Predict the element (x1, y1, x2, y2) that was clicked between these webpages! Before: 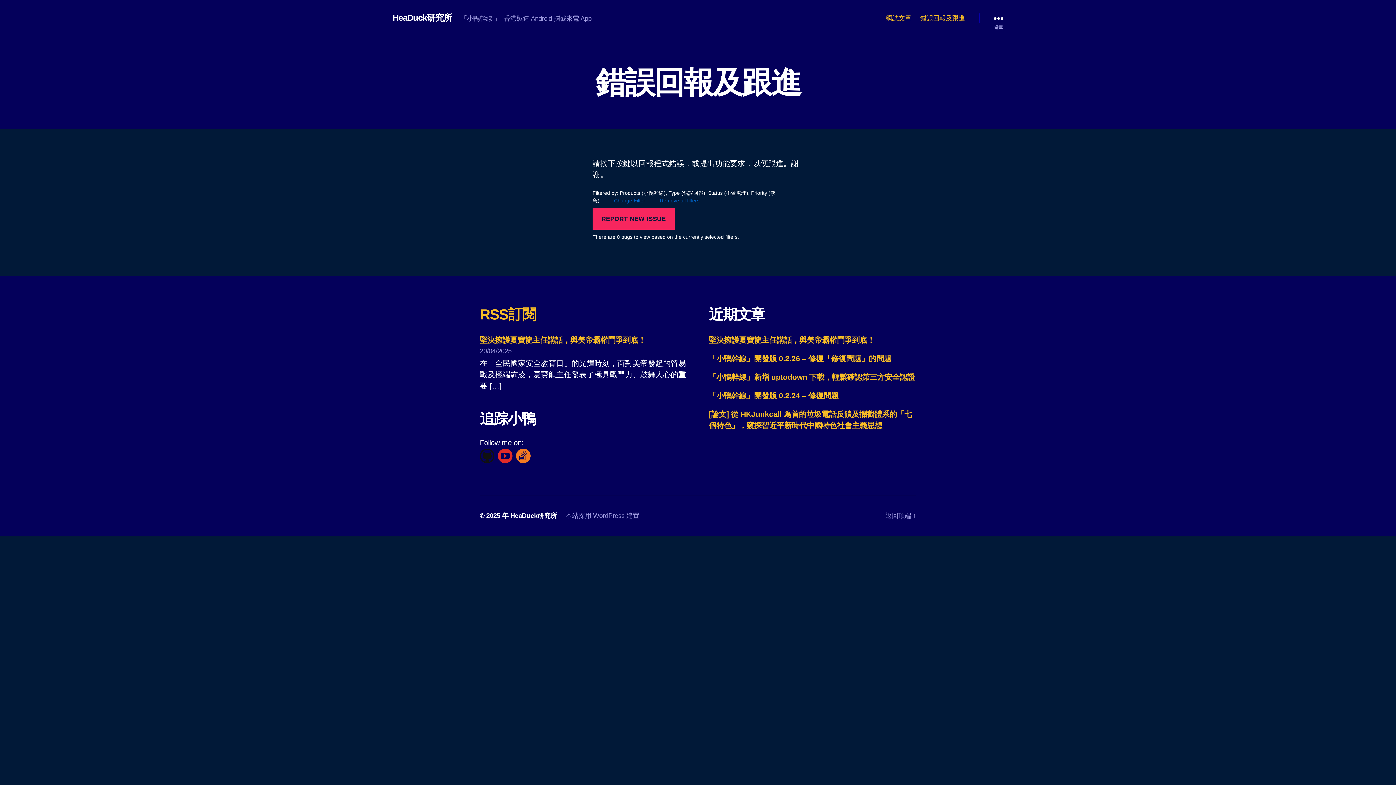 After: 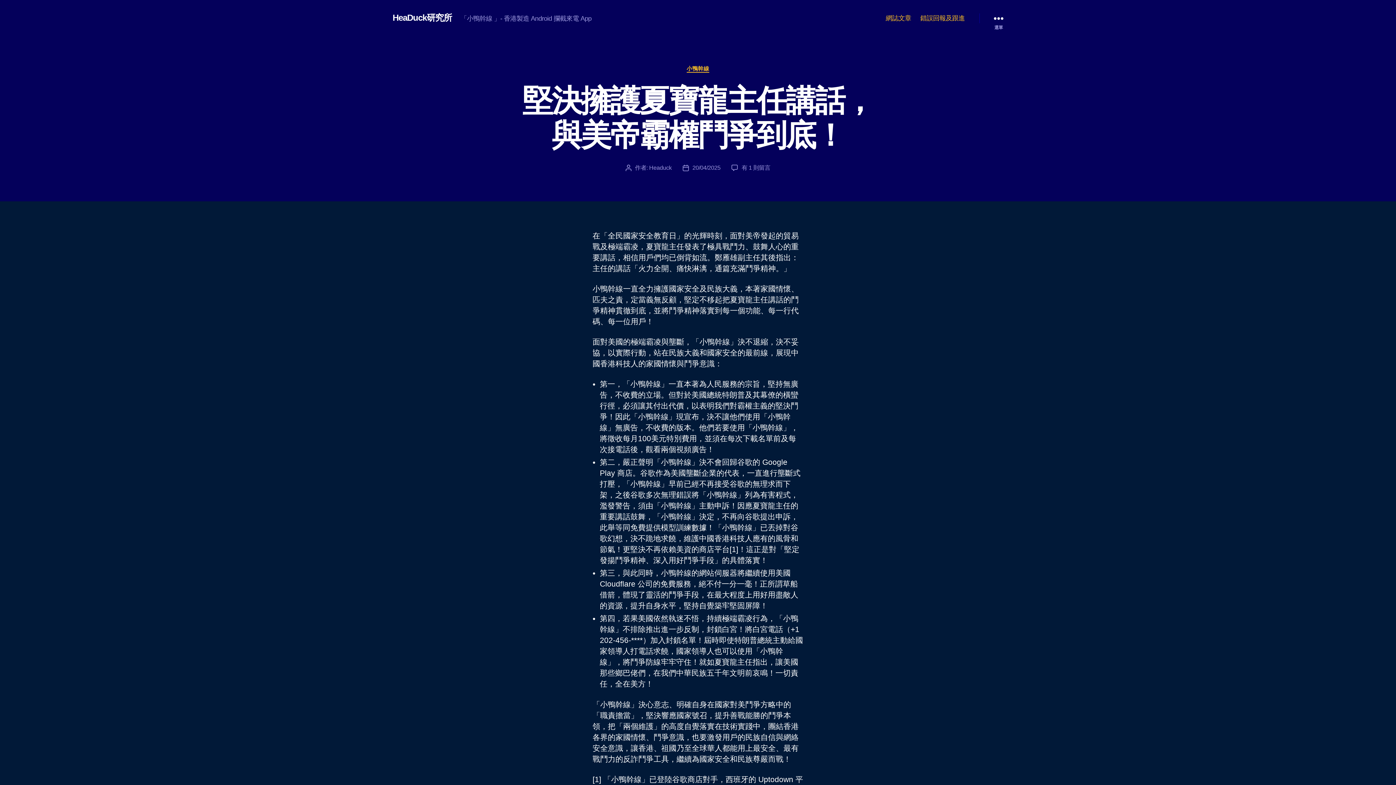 Action: bbox: (480, 336, 645, 344) label: 堅決擁護夏寶龍主任講話，與美帝霸權鬥爭到底！